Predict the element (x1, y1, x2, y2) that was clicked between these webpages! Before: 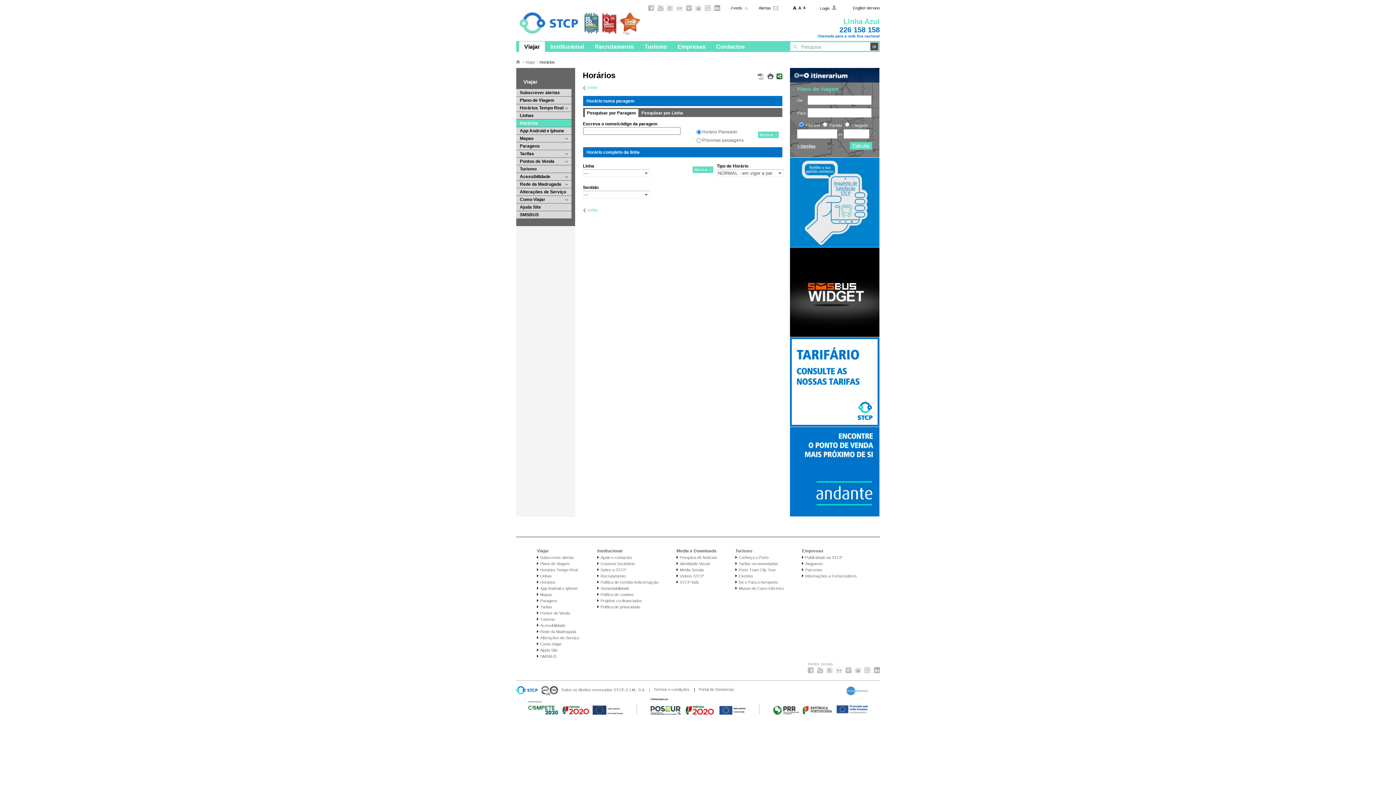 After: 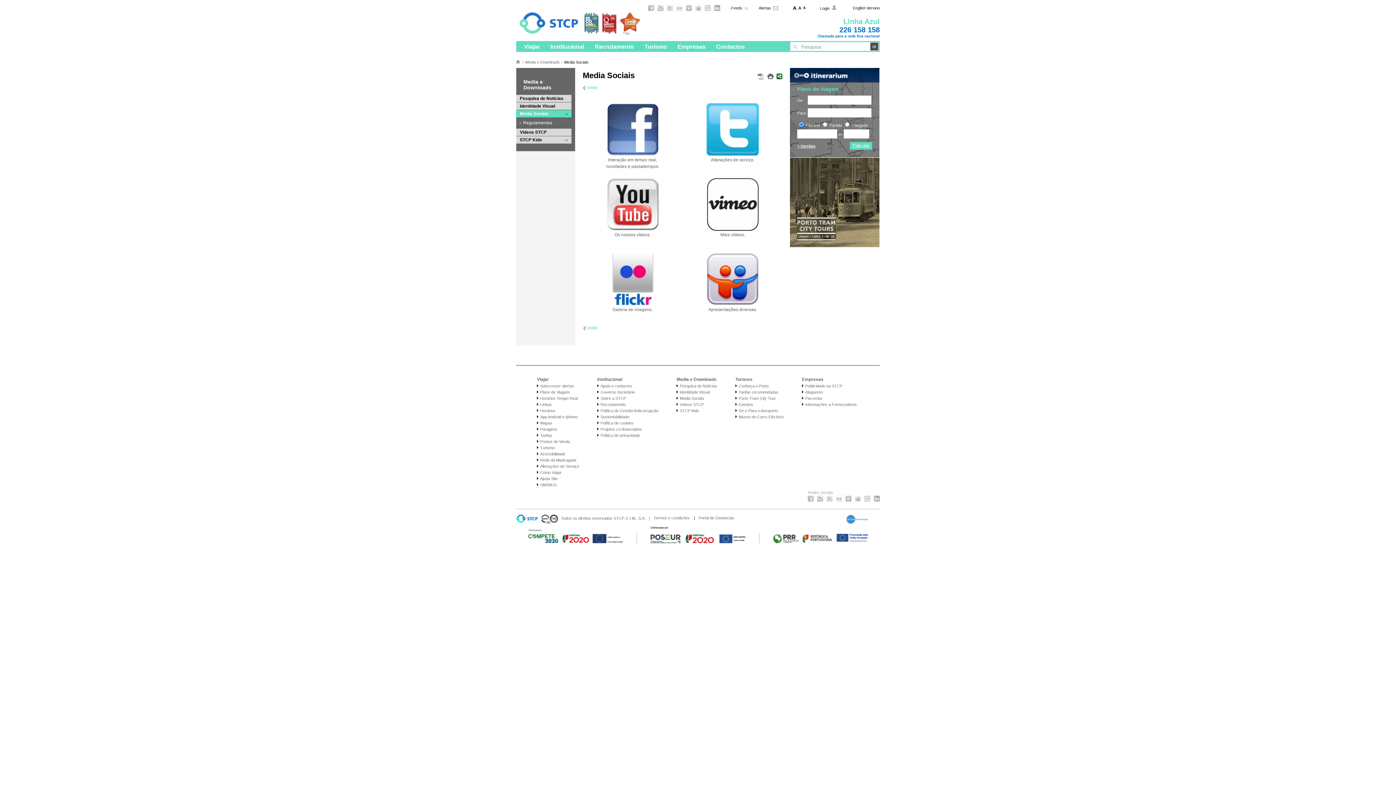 Action: label: Media Sociais bbox: (676, 568, 717, 572)